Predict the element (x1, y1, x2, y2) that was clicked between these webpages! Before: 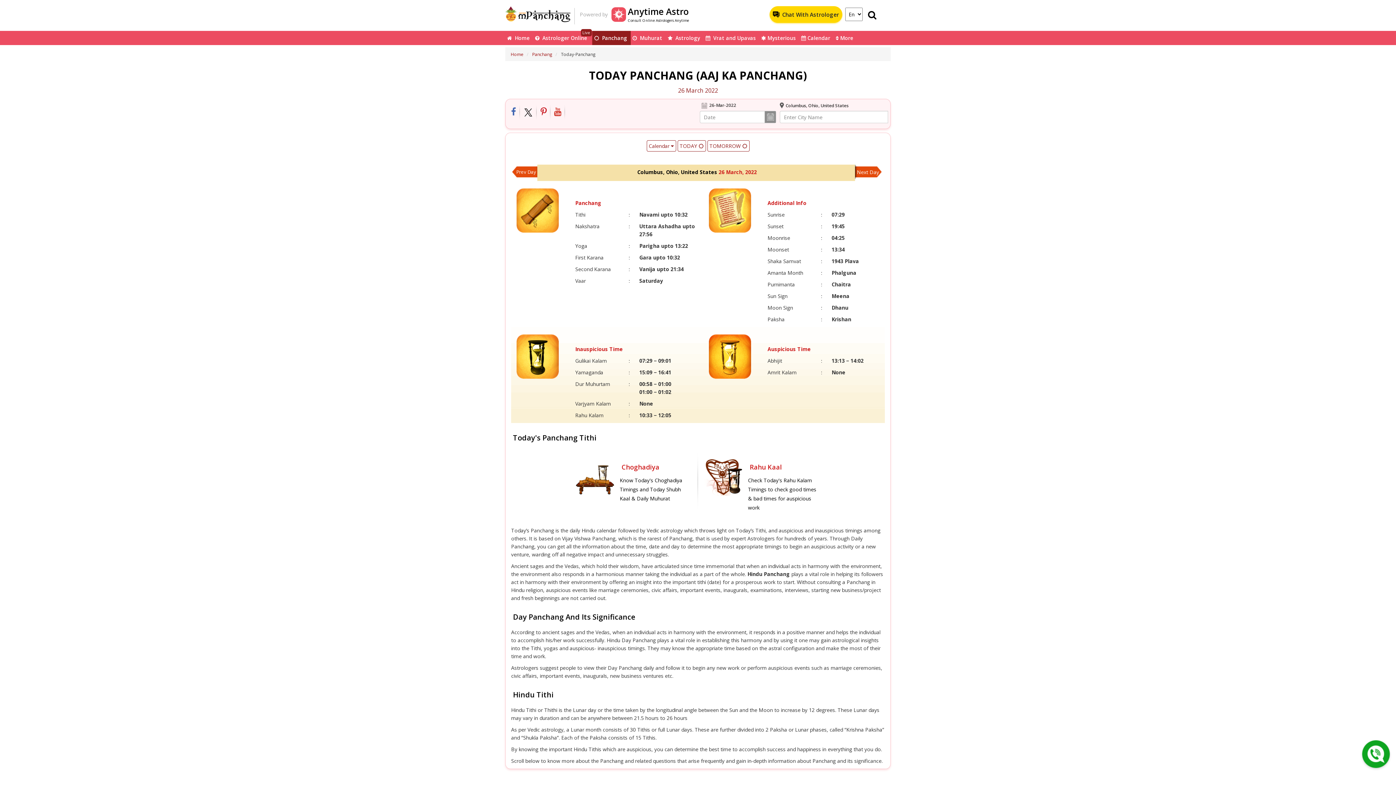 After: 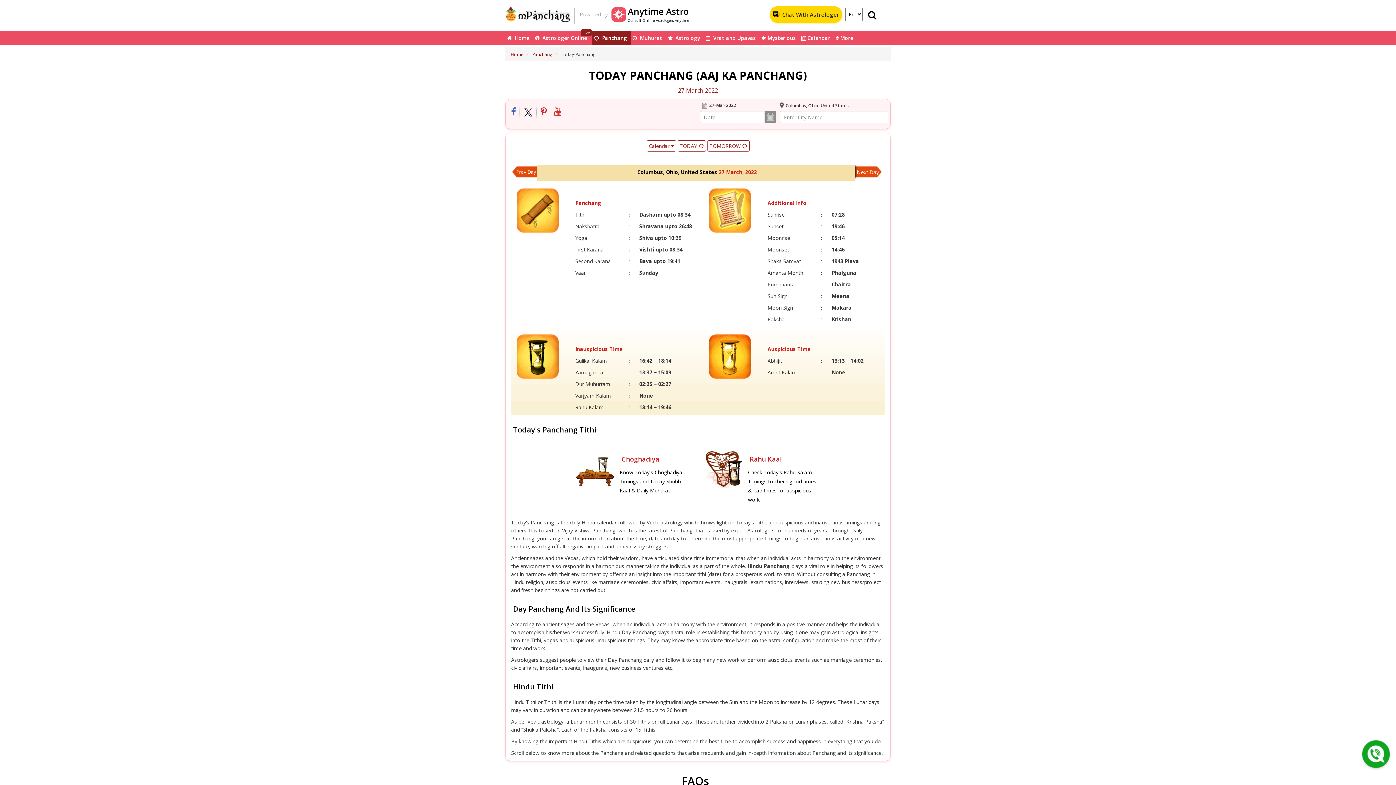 Action: label: Next Day bbox: (857, 168, 879, 175)